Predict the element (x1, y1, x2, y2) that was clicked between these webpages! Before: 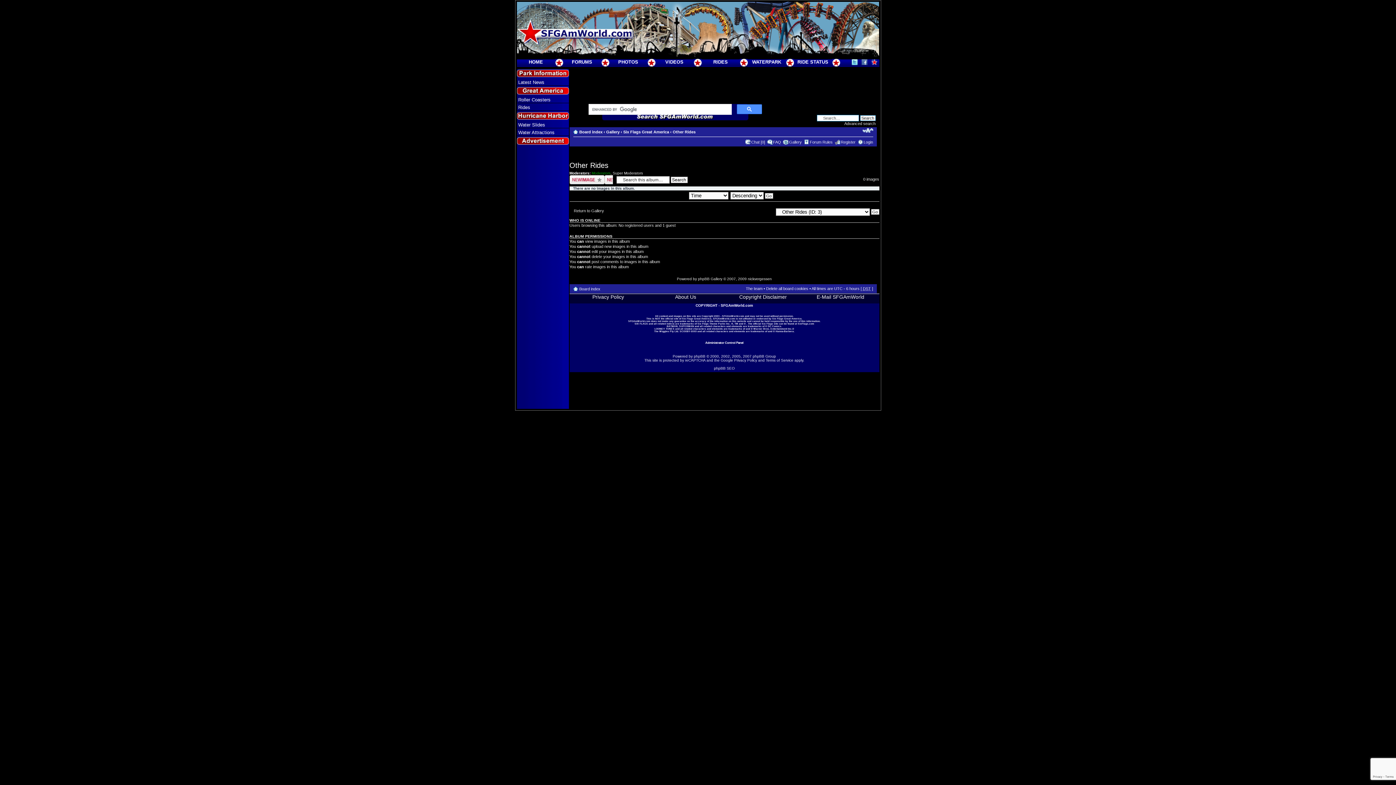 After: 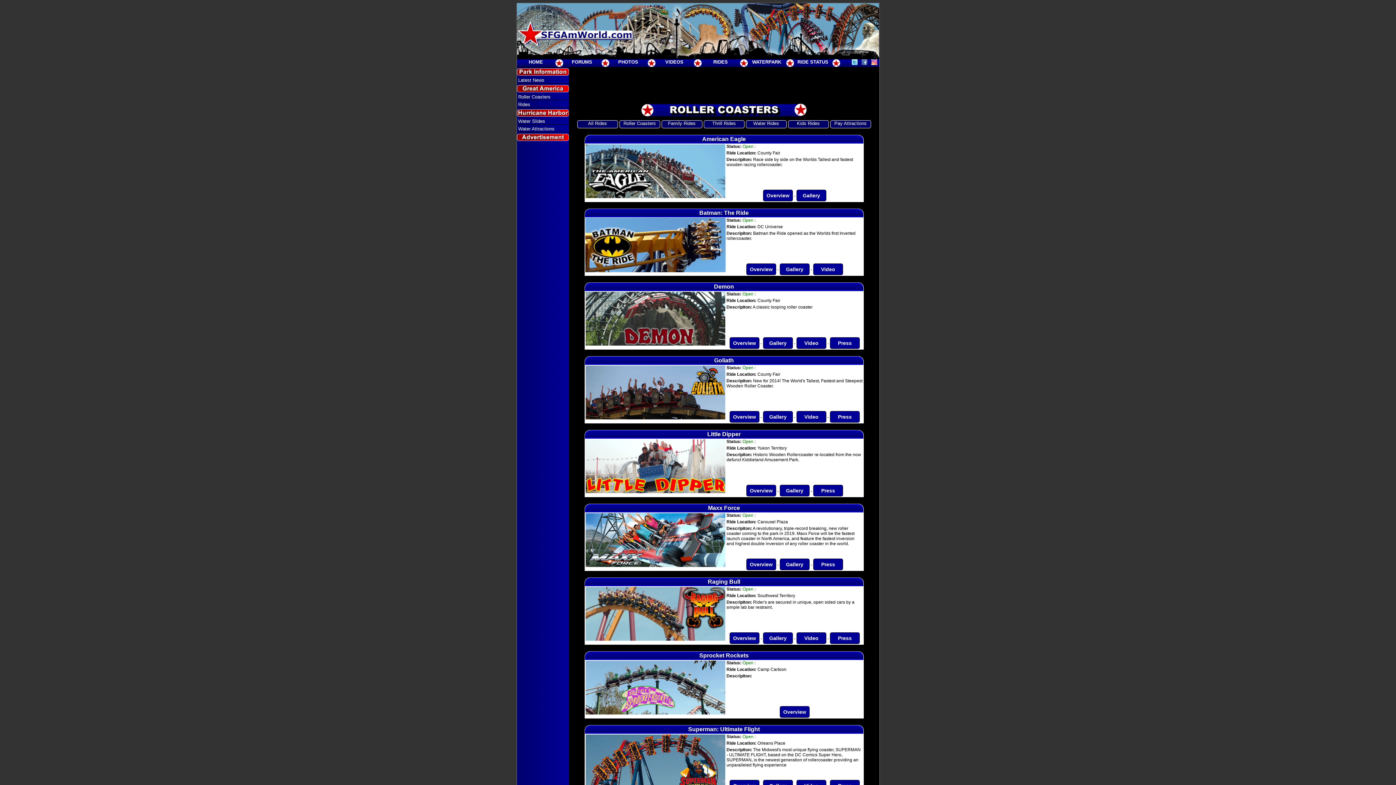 Action: label: Roller Coasters bbox: (516, 97, 568, 103)